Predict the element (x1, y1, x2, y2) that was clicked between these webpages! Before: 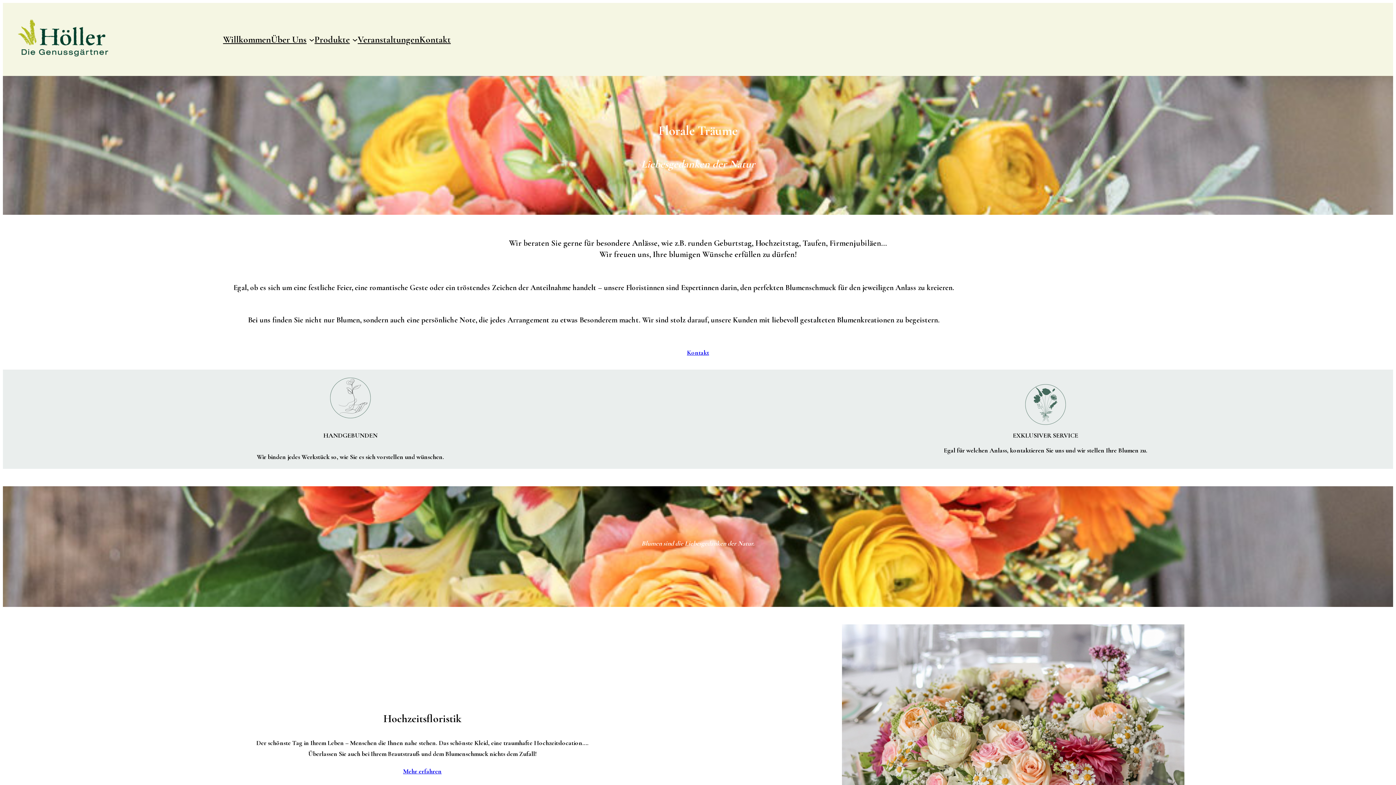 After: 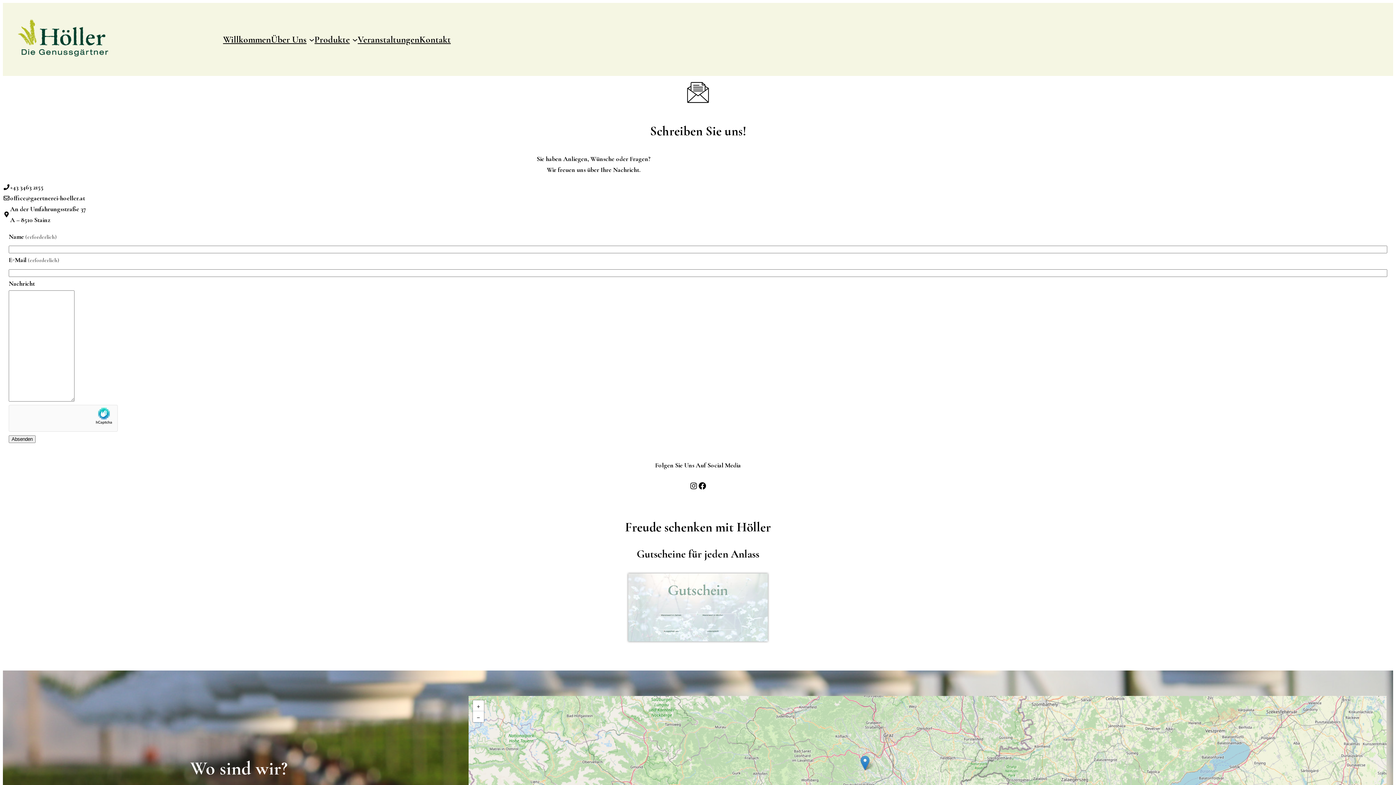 Action: label: Kontakt bbox: (524, 347, 872, 358)